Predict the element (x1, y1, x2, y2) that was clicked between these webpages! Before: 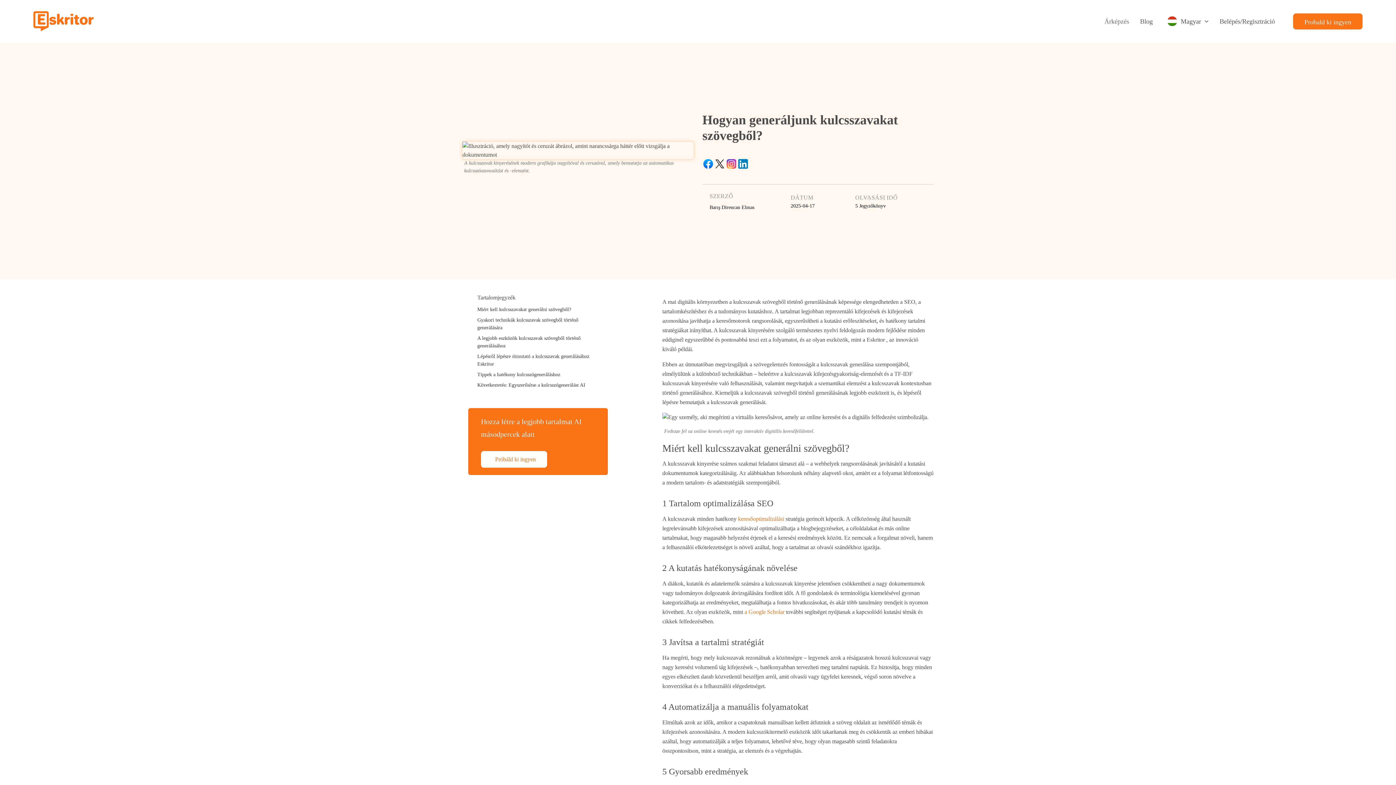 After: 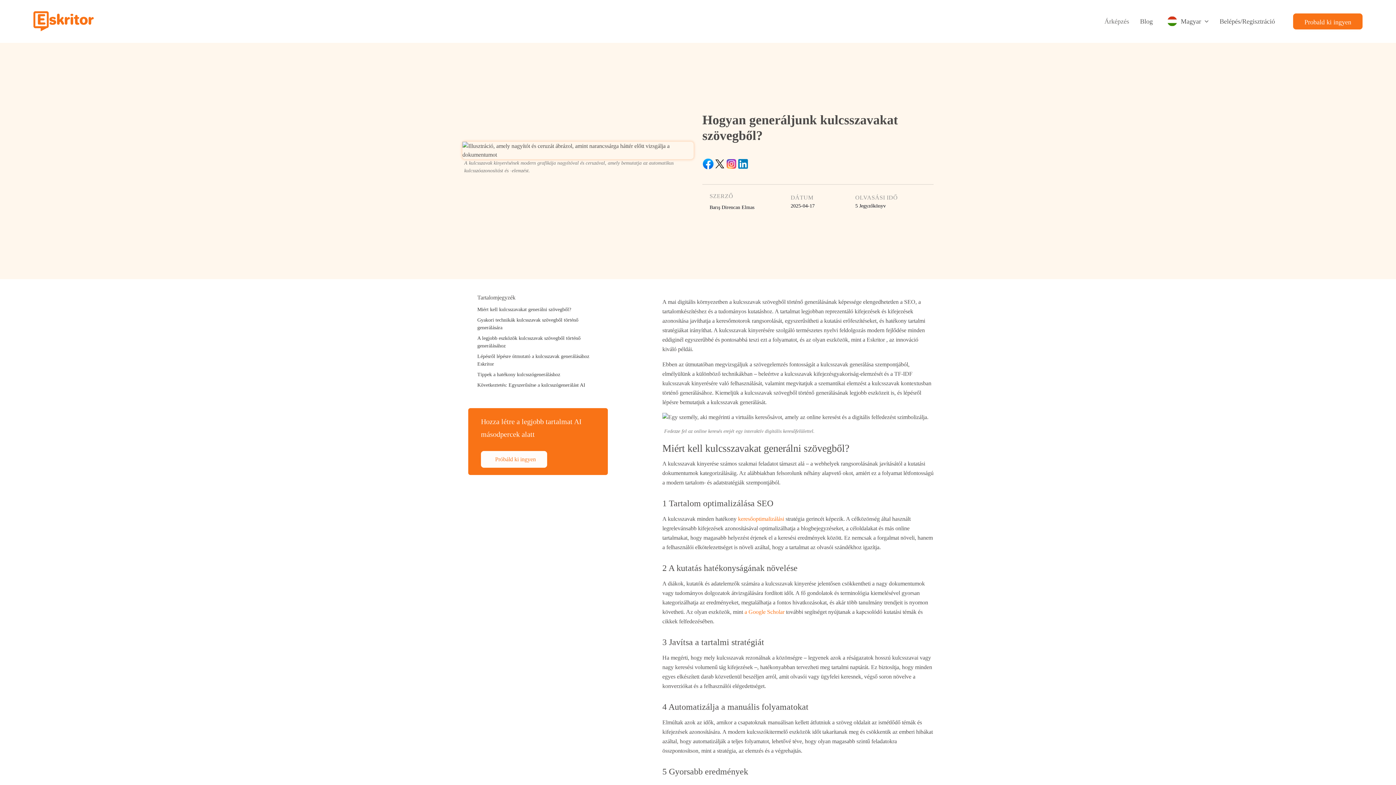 Action: bbox: (702, 158, 714, 169)